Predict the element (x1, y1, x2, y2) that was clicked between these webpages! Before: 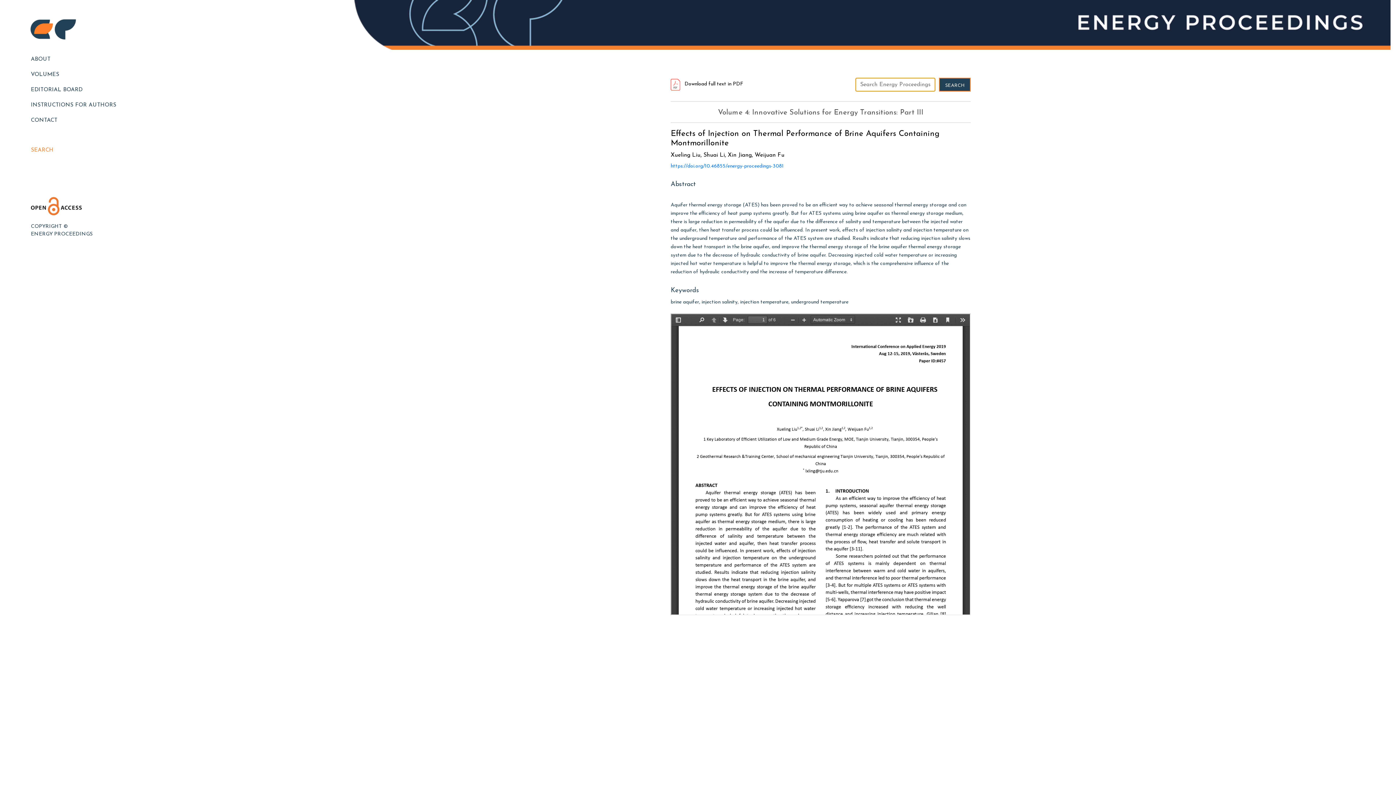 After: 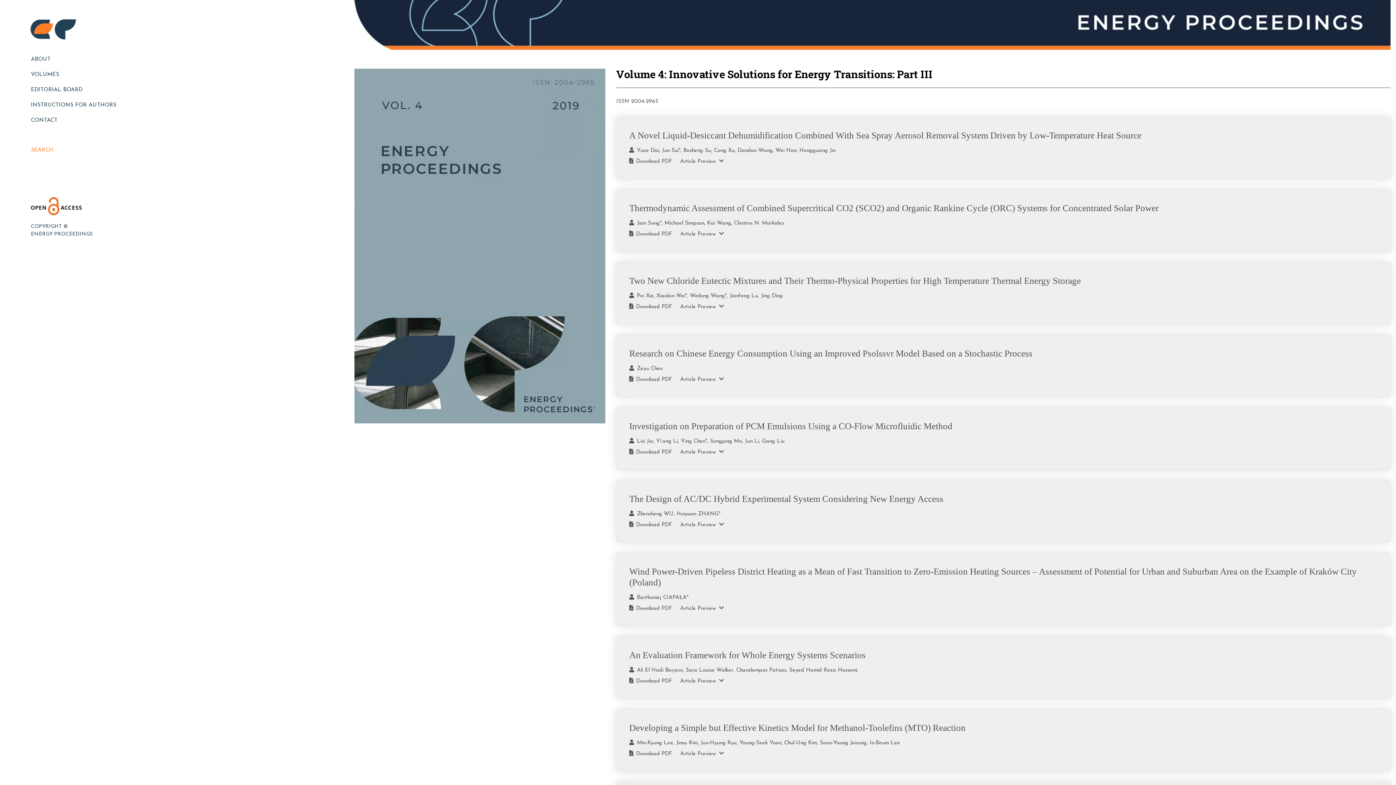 Action: label: Volume 4: Innovative Solutions for Energy Transitions: Part III bbox: (718, 109, 923, 116)